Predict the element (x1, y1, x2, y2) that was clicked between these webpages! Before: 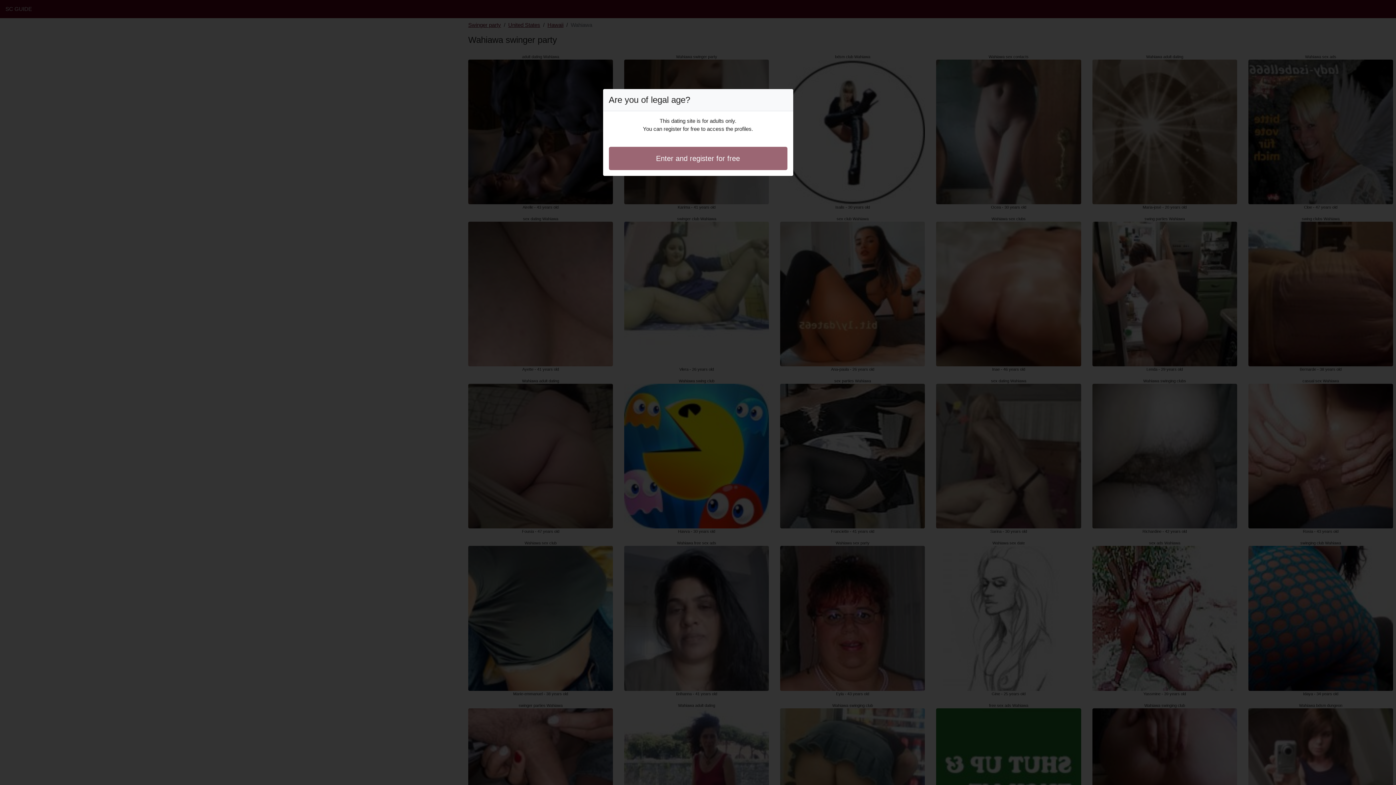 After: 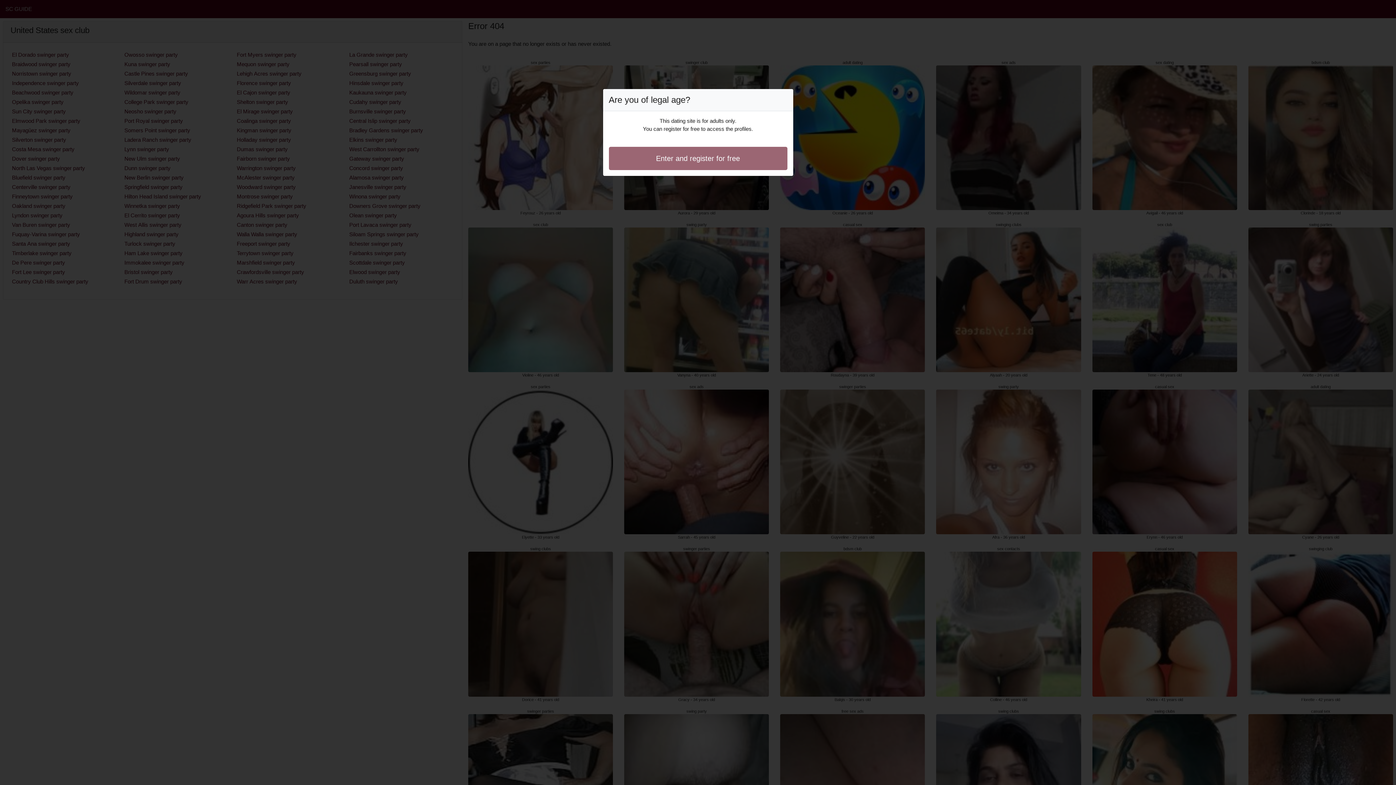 Action: bbox: (608, 146, 787, 170) label: Enter and register for free